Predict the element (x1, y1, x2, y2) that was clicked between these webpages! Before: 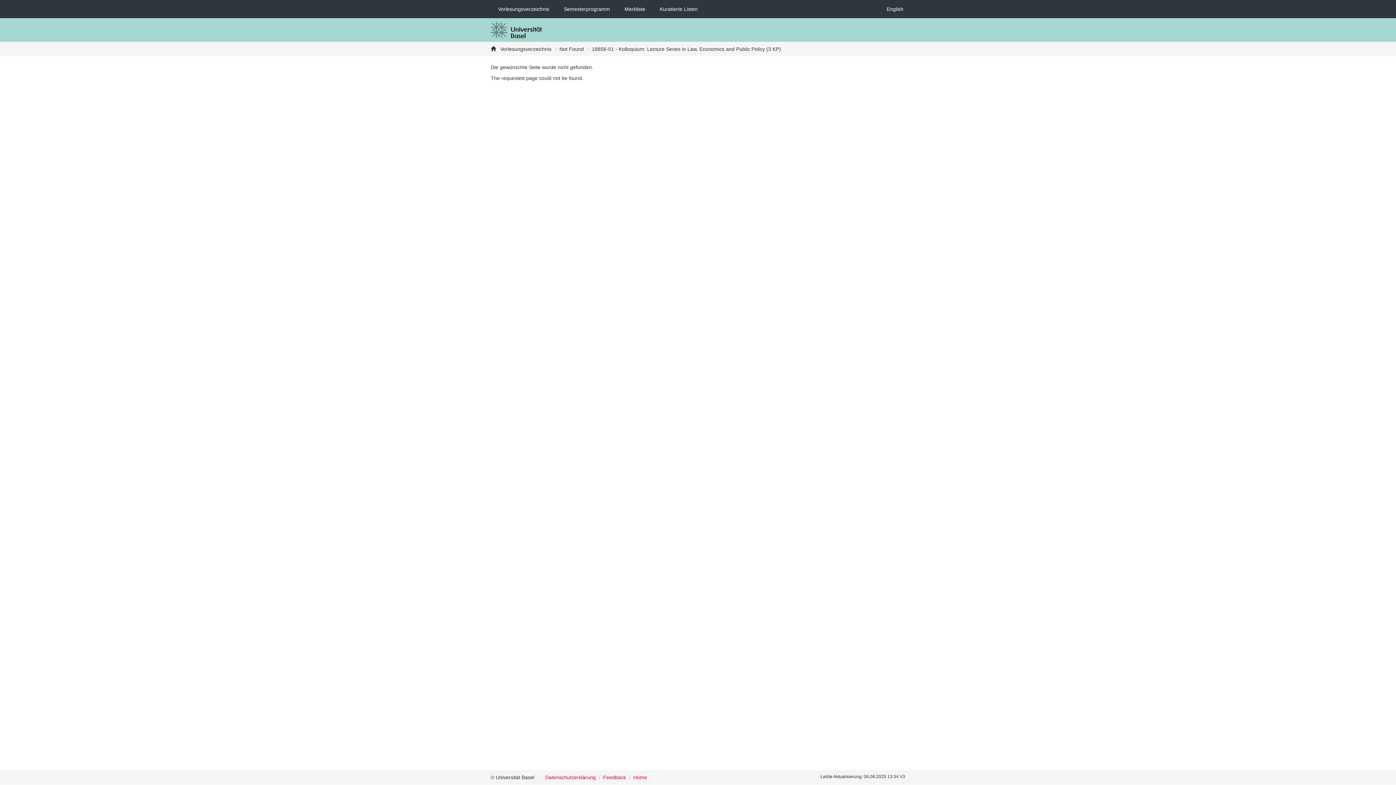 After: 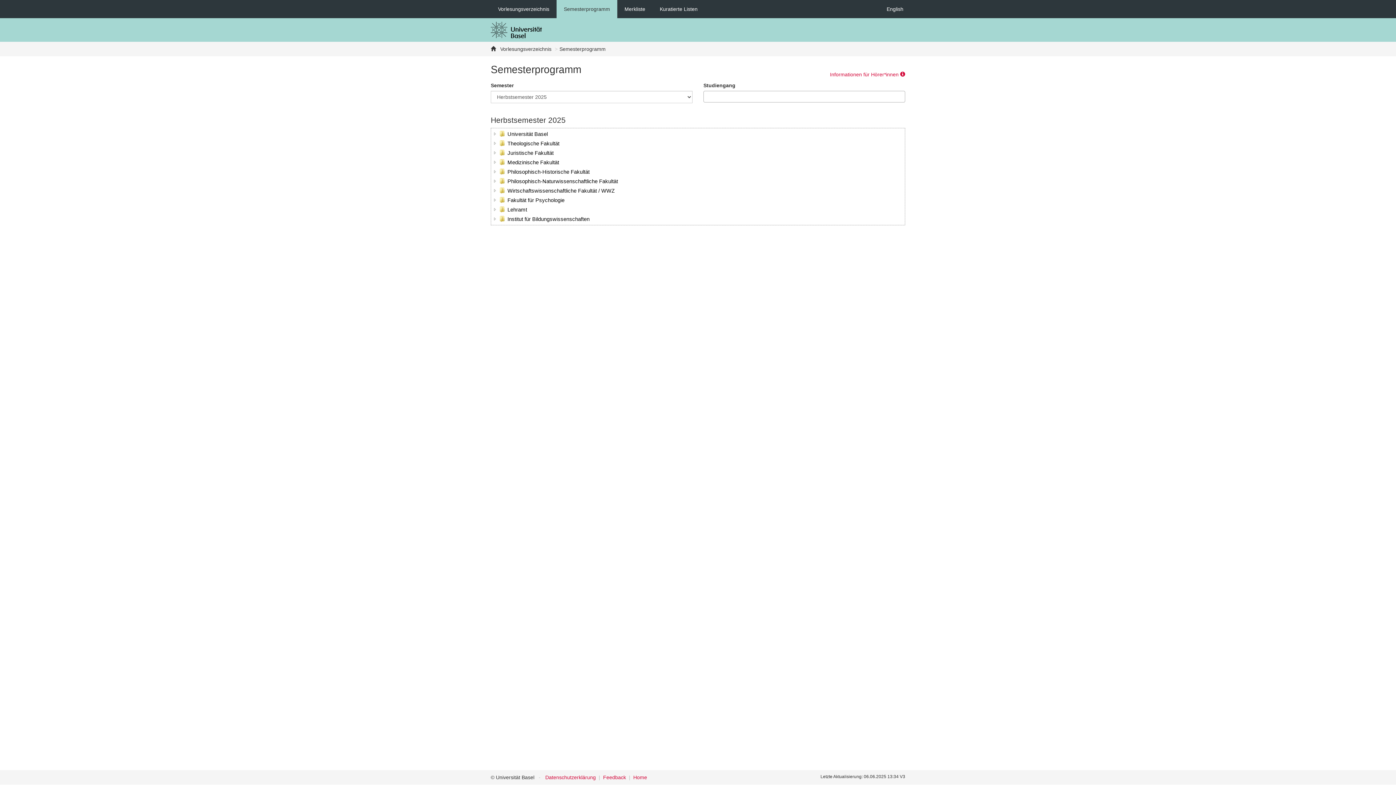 Action: label: Semesterprogramm bbox: (556, 0, 617, 18)